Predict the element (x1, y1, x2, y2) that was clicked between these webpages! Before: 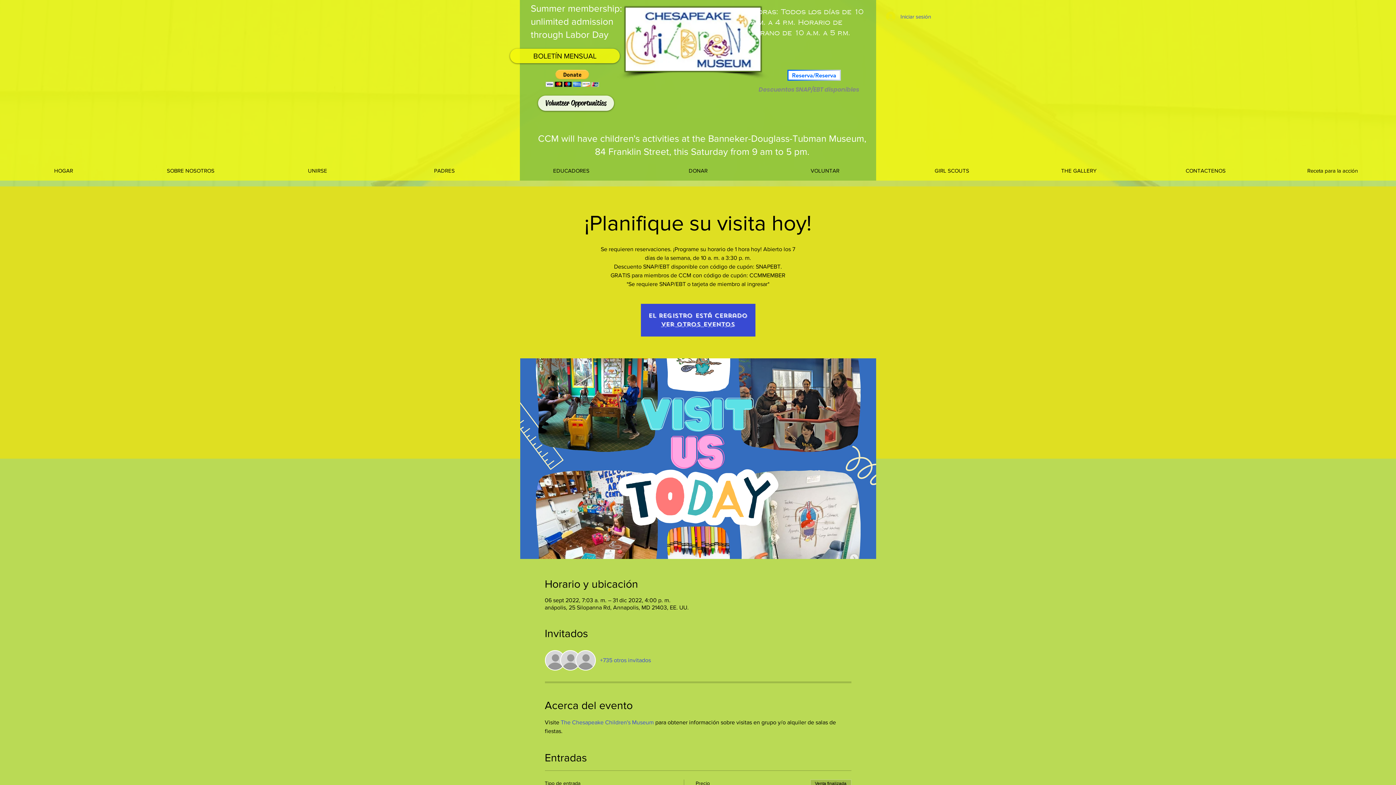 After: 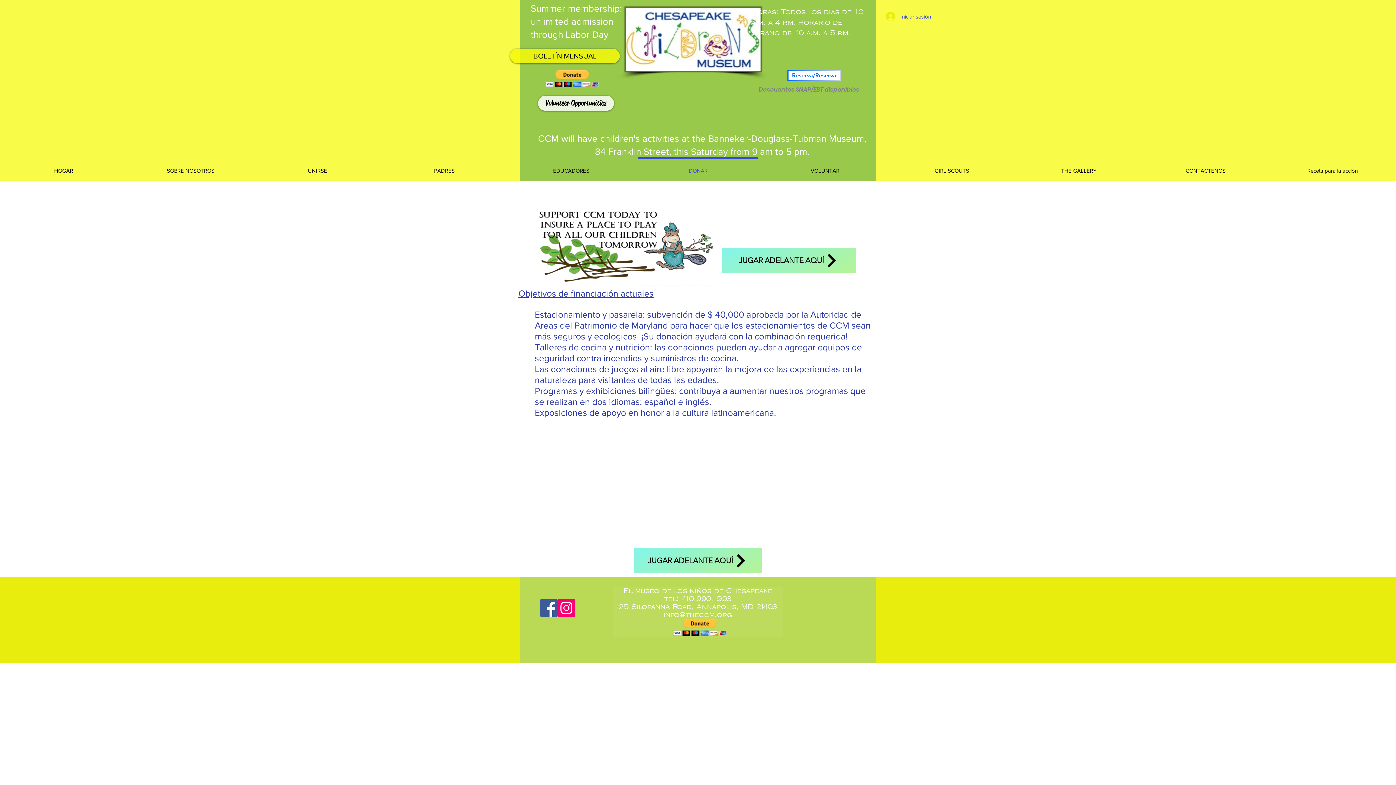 Action: bbox: (634, 157, 761, 177) label: DONAR